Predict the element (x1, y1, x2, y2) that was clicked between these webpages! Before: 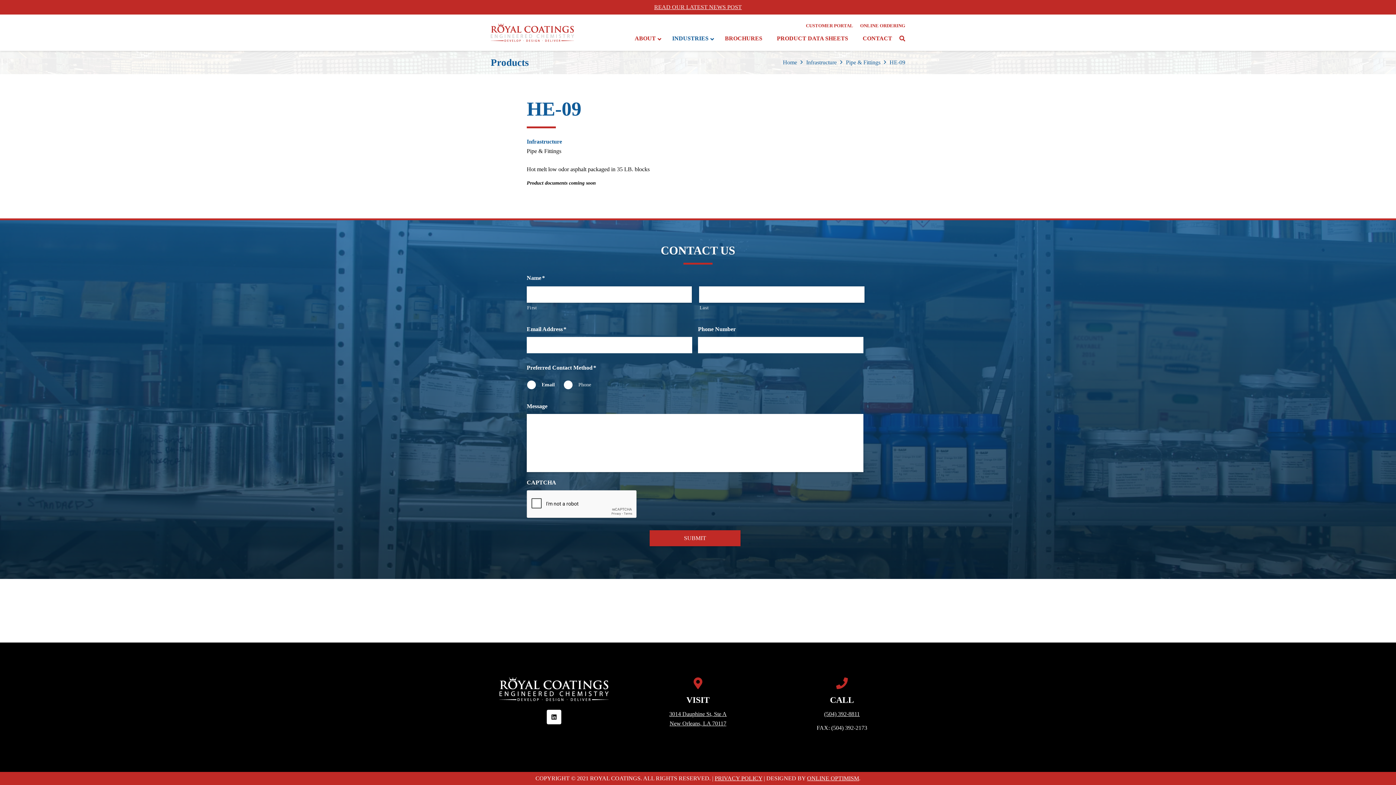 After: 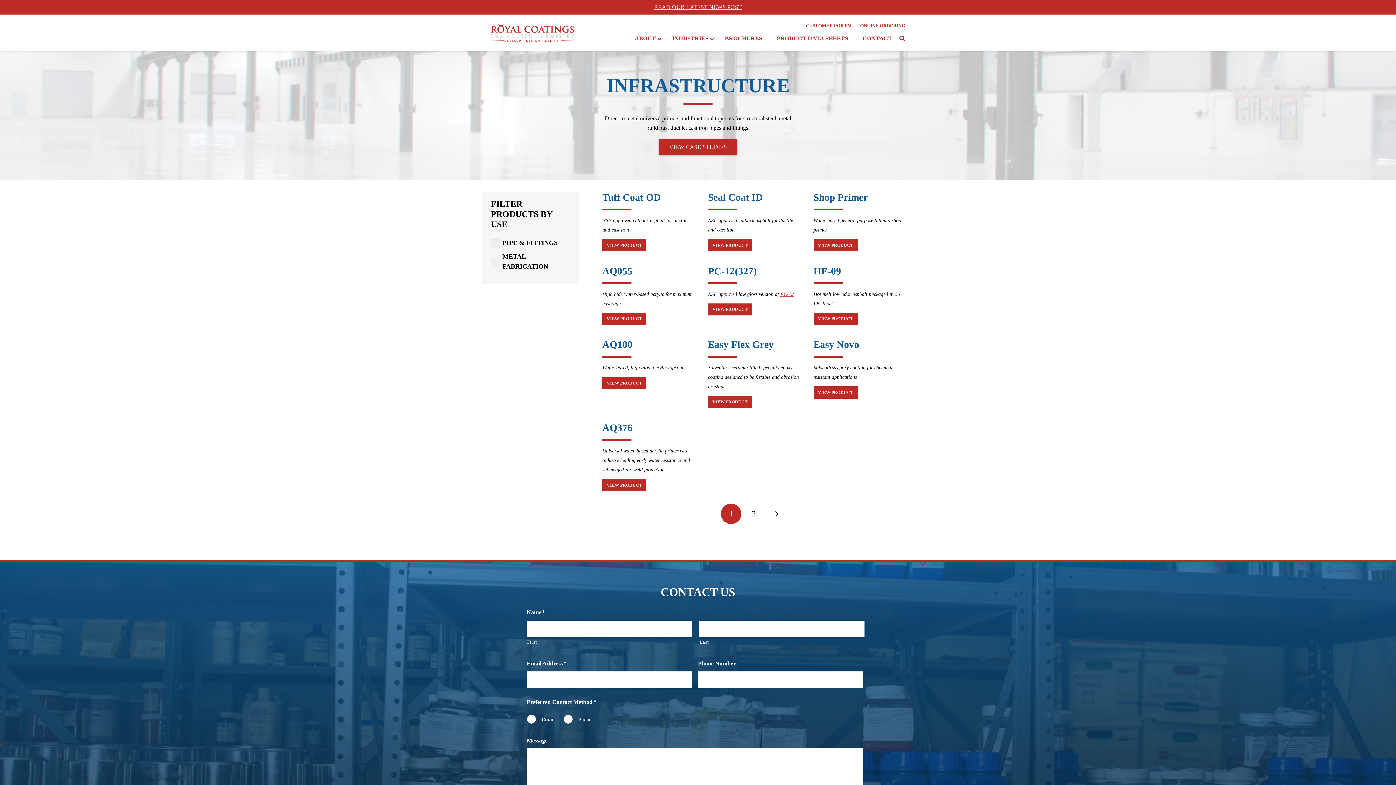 Action: label: Infrastructure bbox: (806, 59, 836, 65)